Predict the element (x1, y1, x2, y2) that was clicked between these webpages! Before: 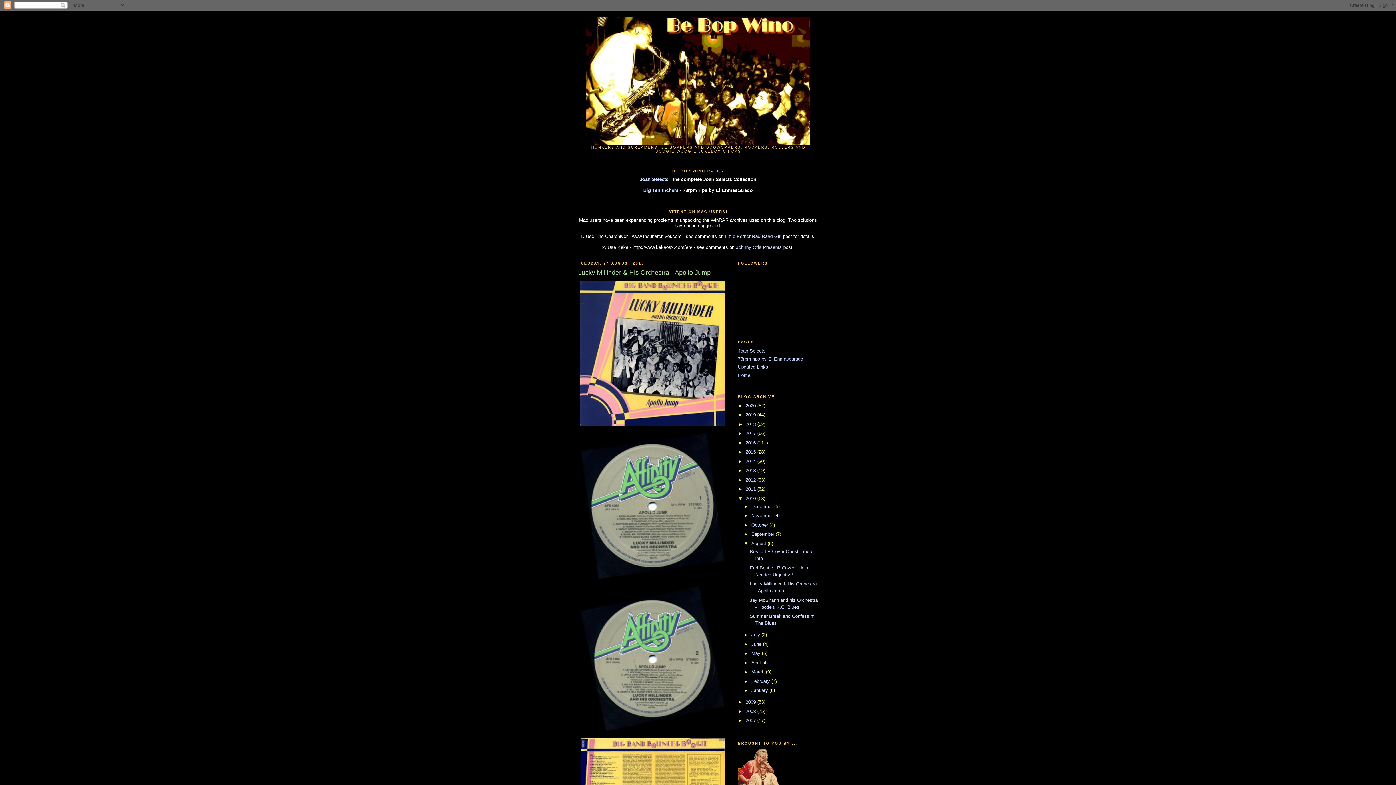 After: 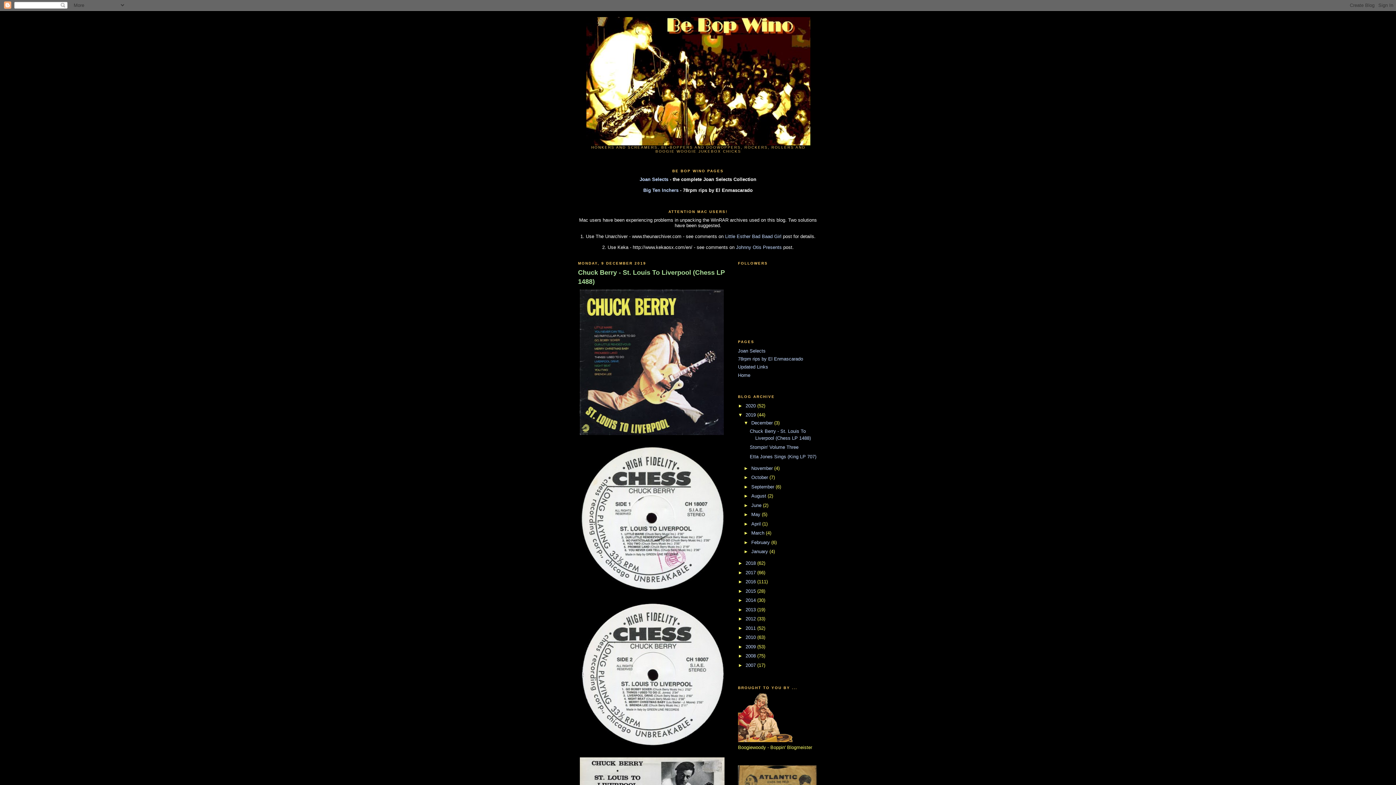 Action: bbox: (745, 412, 757, 417) label: 2019 